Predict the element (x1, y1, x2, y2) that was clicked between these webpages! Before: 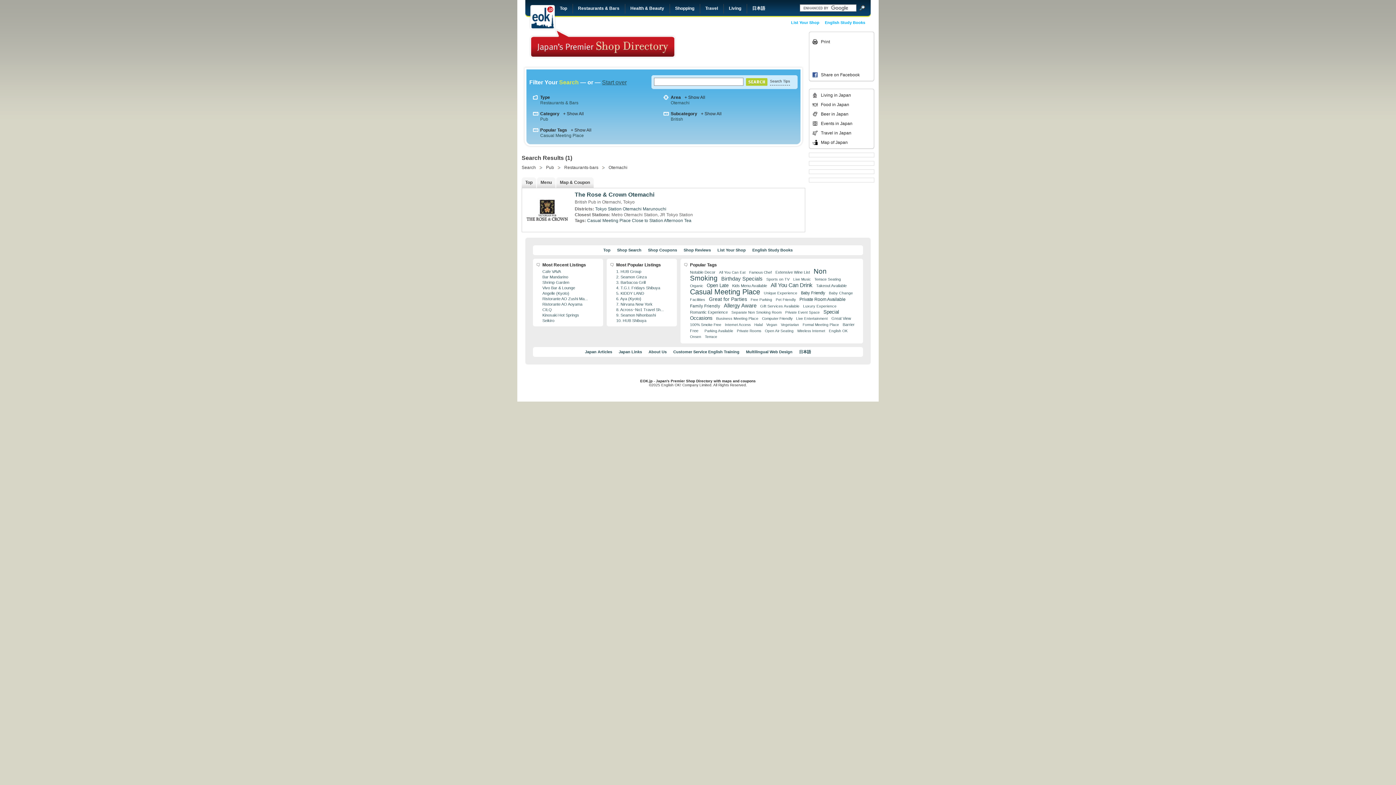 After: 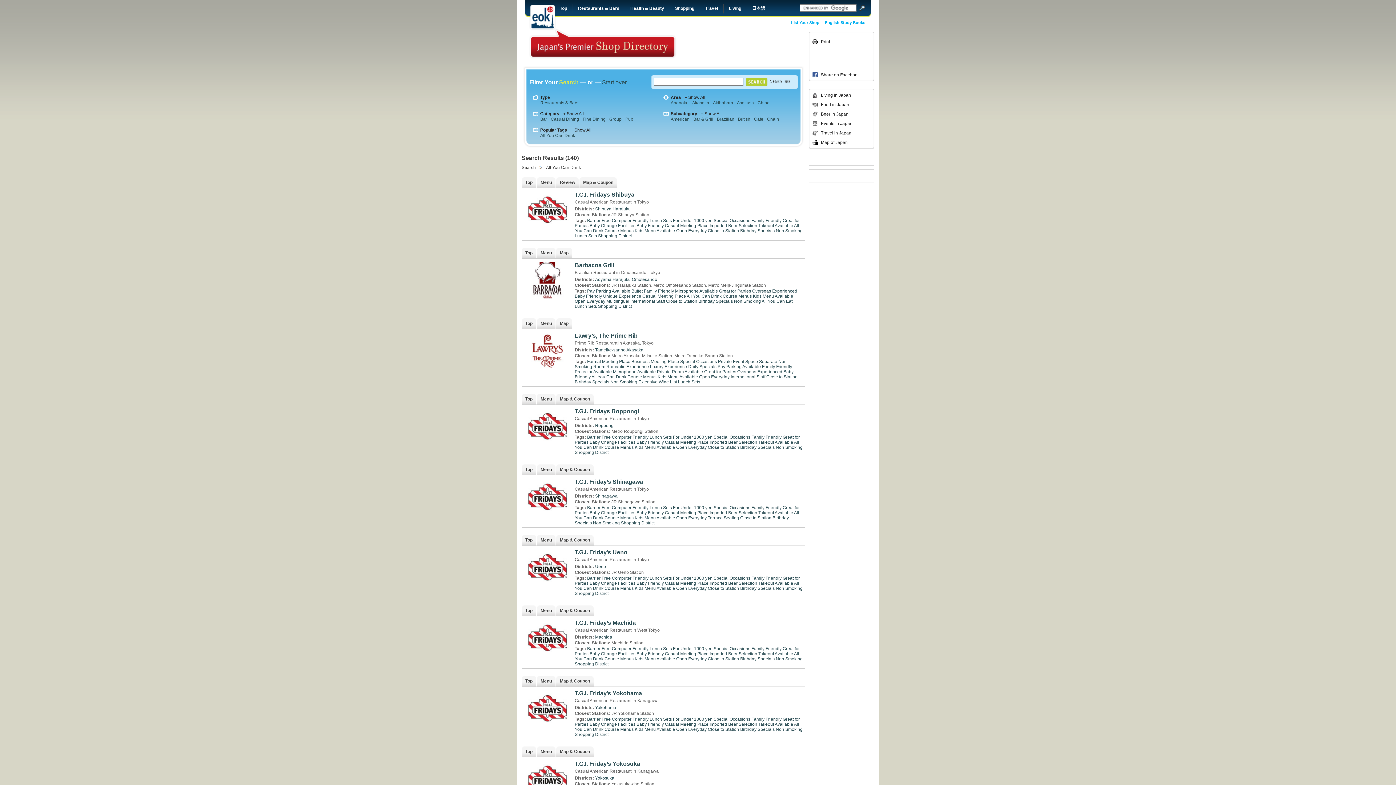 Action: label: All You Can Drink bbox: (770, 282, 815, 288)